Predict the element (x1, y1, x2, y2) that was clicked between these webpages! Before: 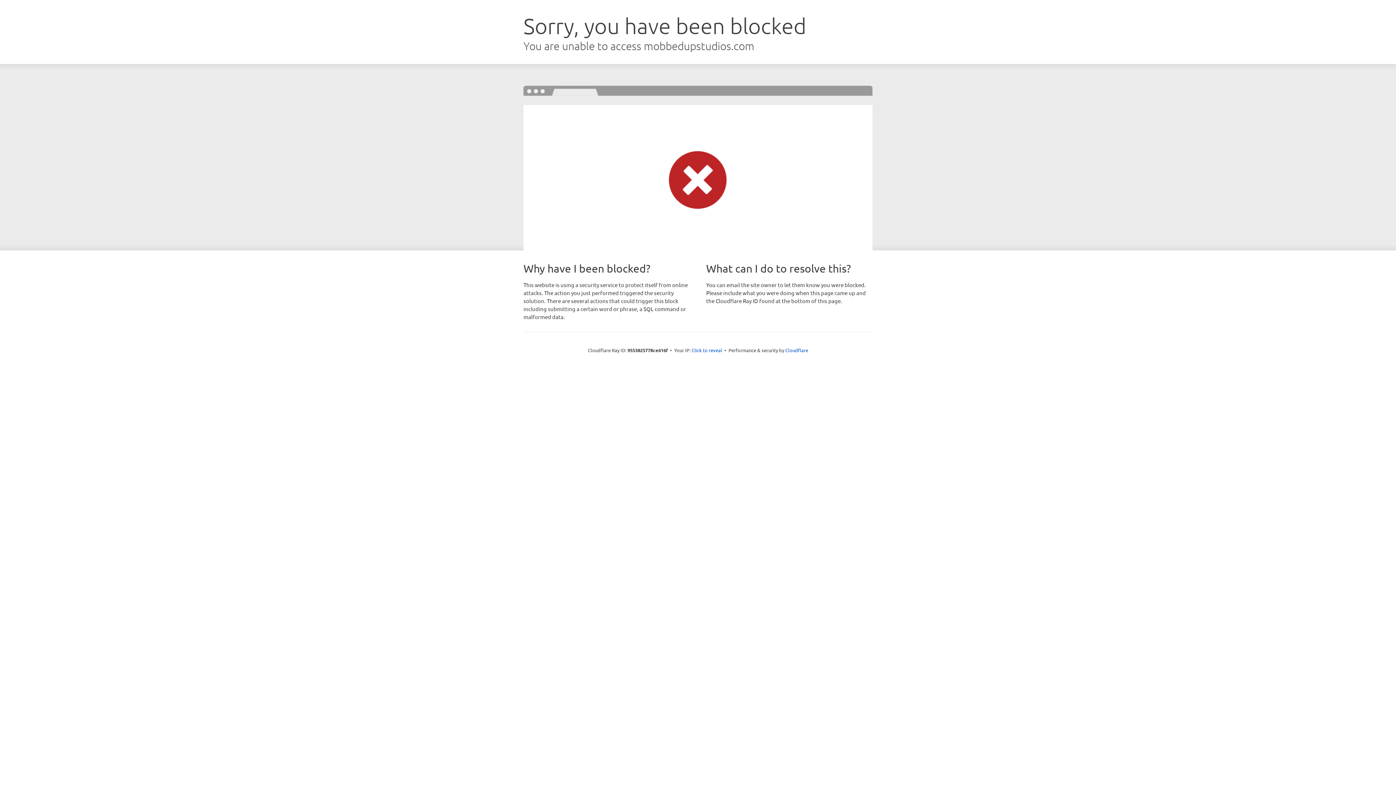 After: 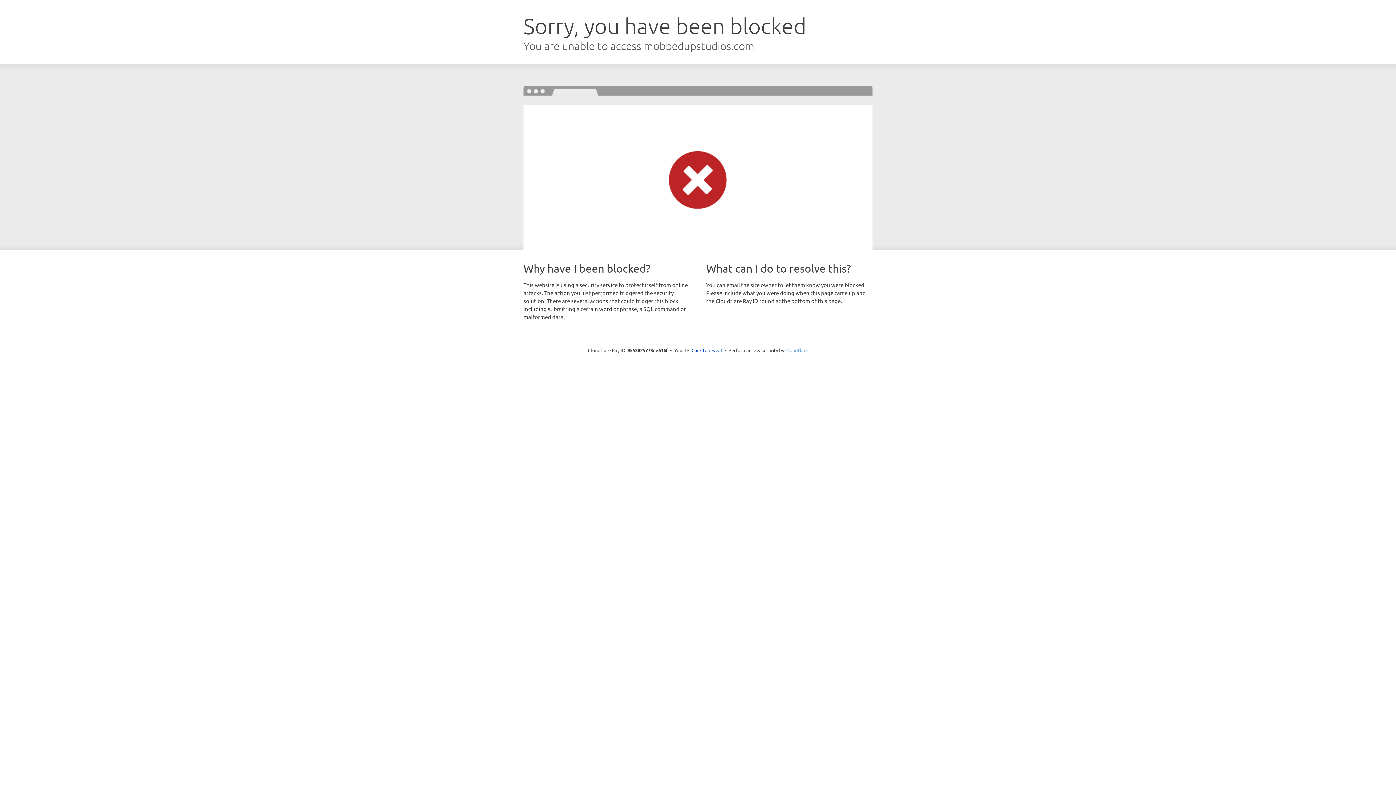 Action: label: Cloudflare bbox: (785, 347, 808, 353)